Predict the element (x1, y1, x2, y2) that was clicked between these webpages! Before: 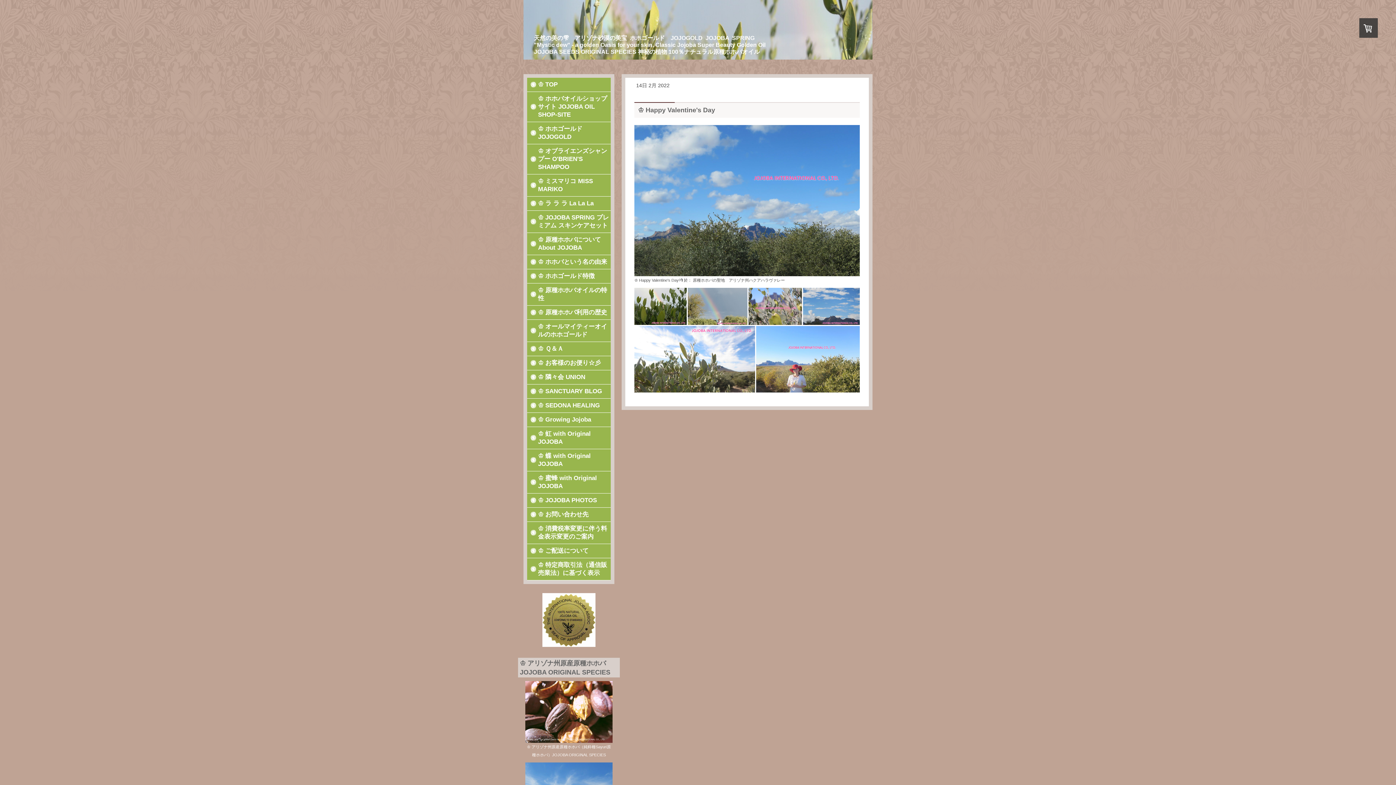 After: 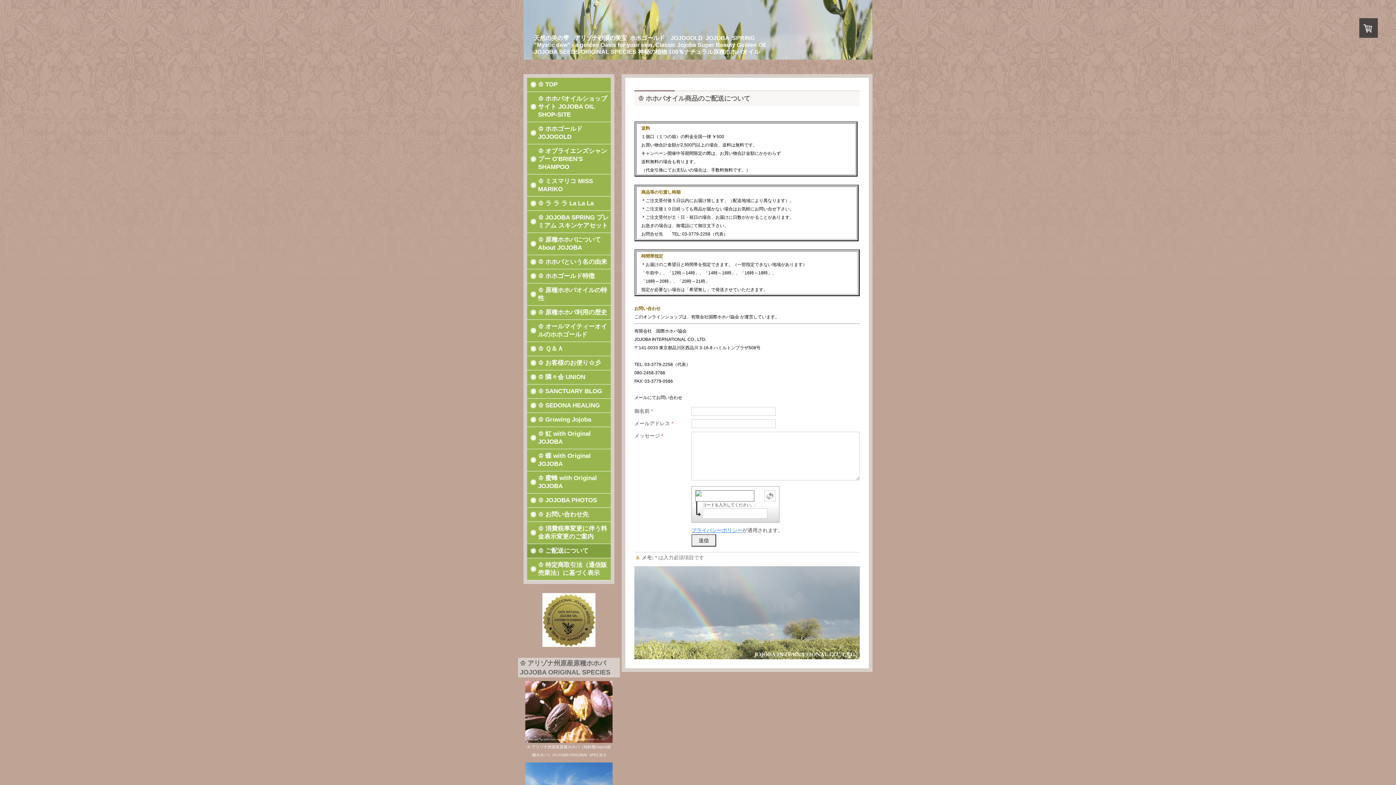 Action: bbox: (527, 544, 610, 558) label: ♔ ご配送について